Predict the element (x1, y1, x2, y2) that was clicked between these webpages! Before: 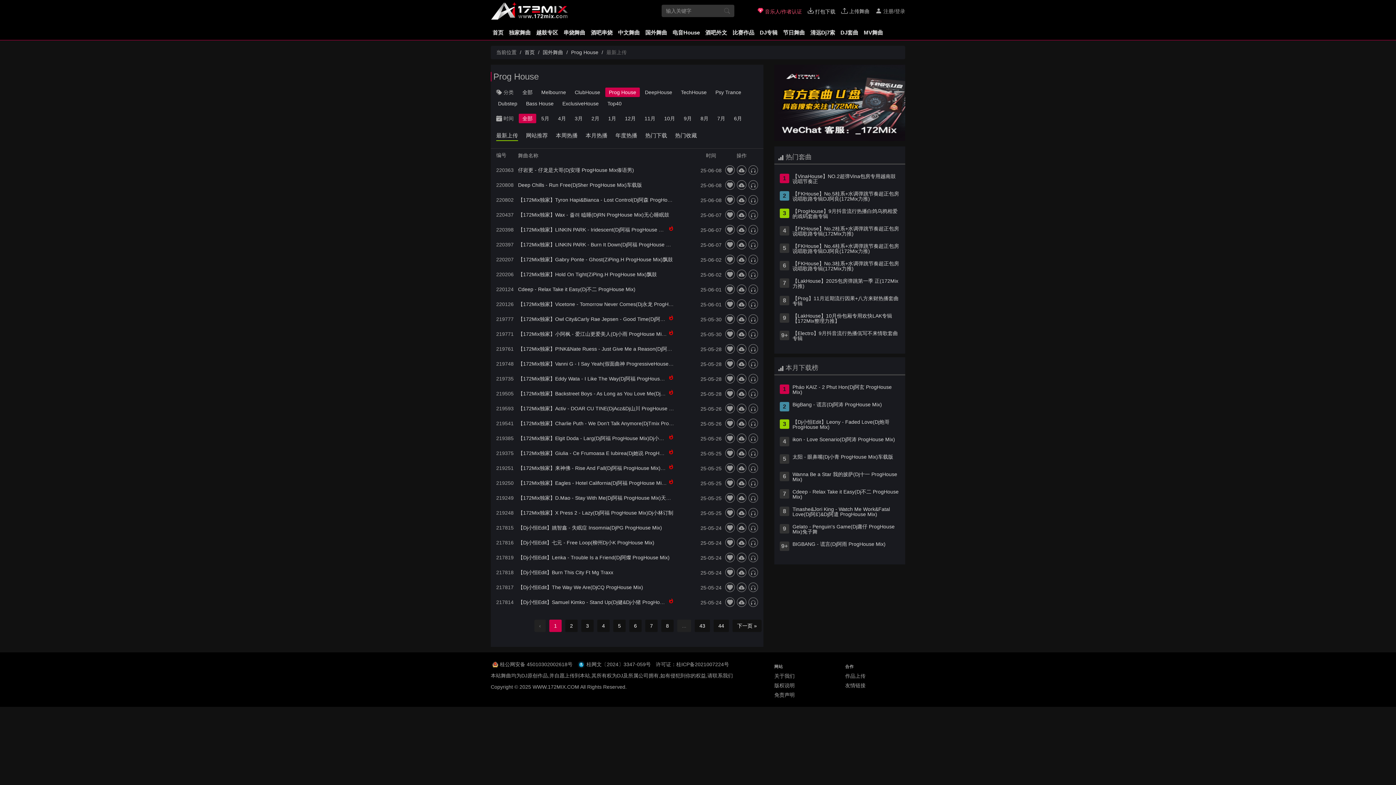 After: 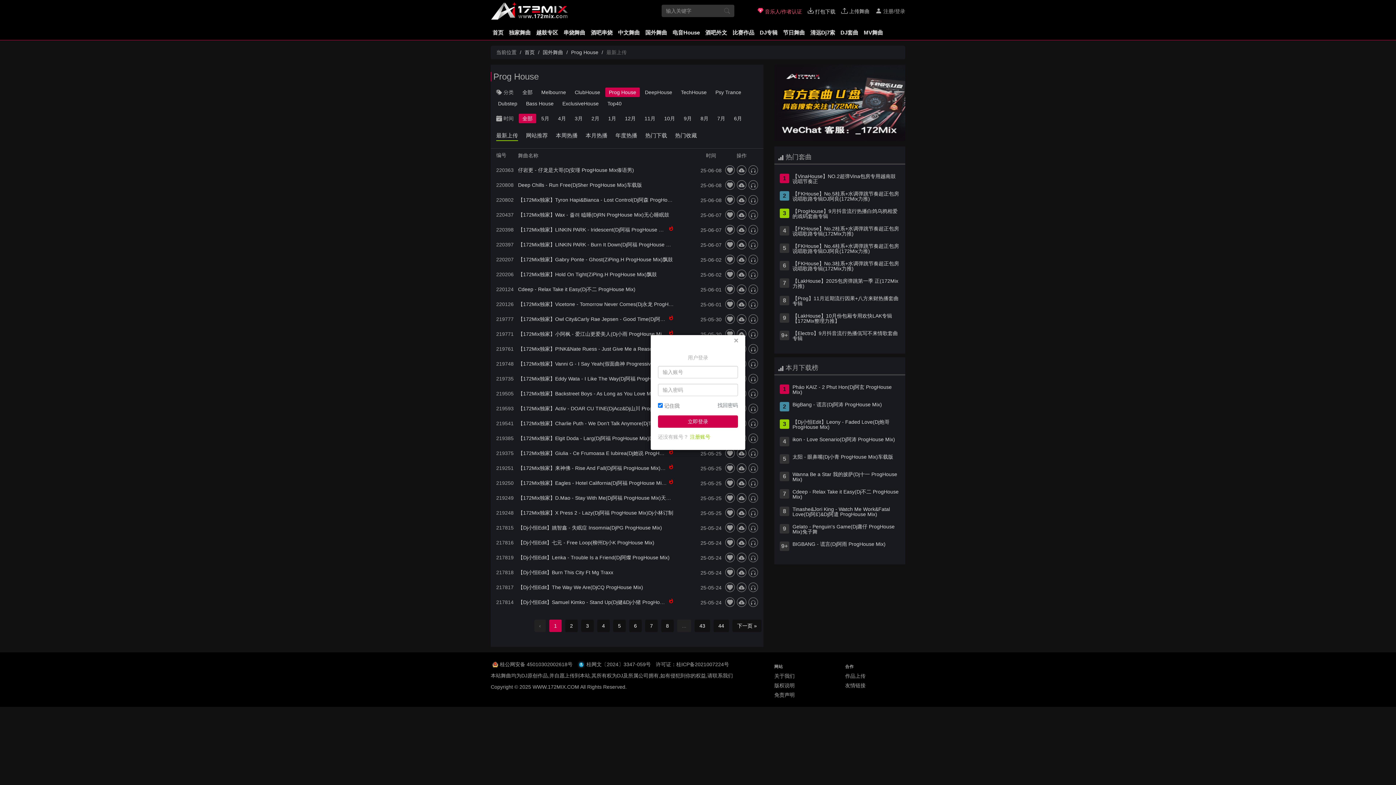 Action: bbox: (737, 508, 746, 517)